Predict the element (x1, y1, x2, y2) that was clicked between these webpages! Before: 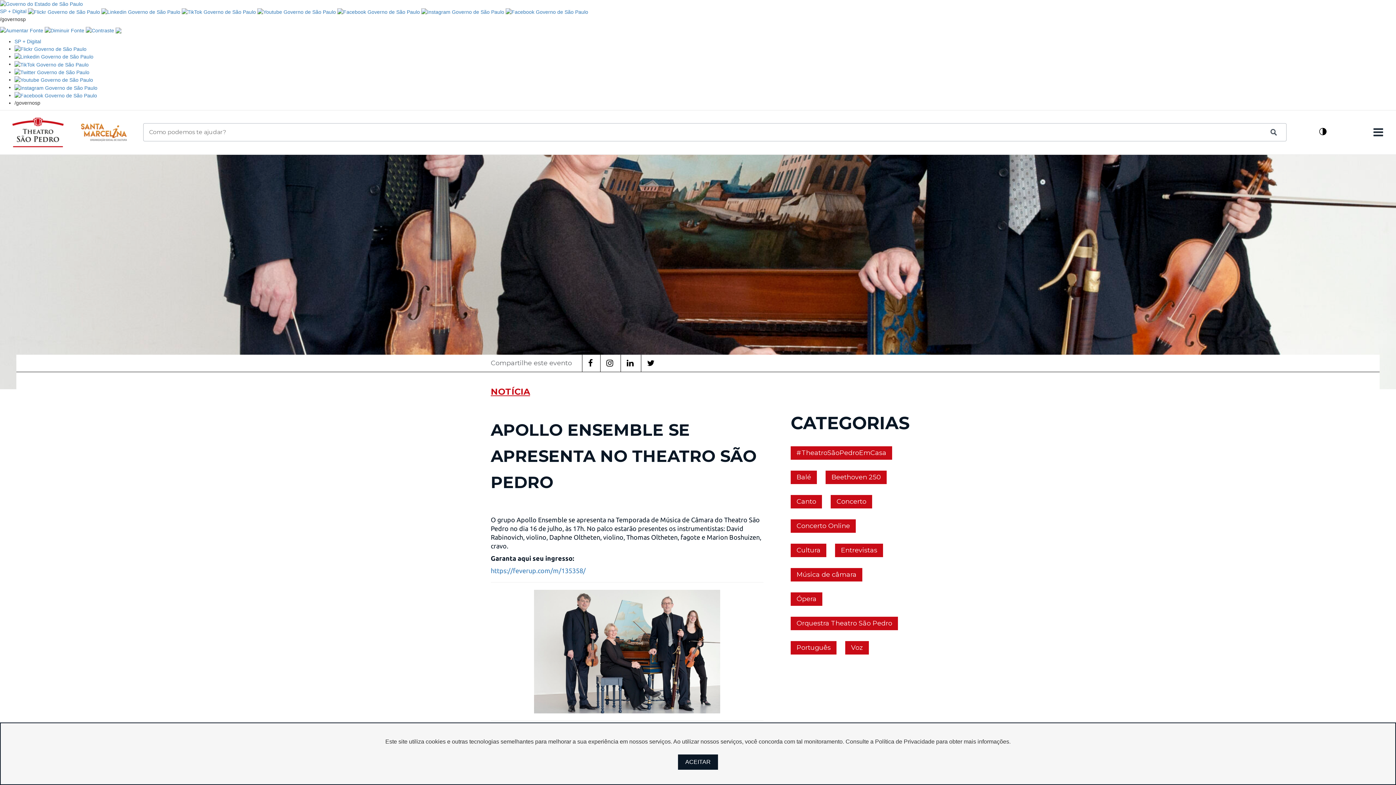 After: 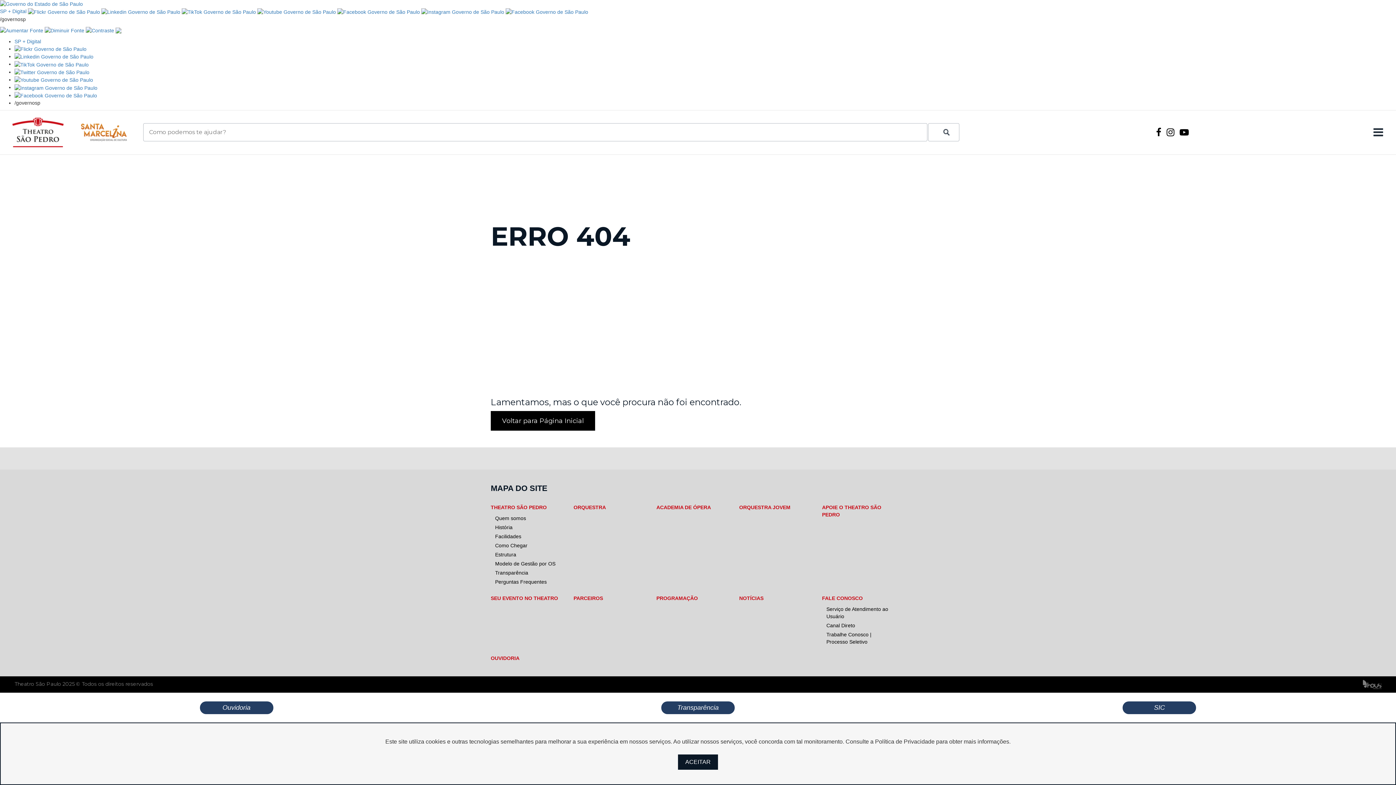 Action: label: Voz bbox: (845, 641, 869, 654)